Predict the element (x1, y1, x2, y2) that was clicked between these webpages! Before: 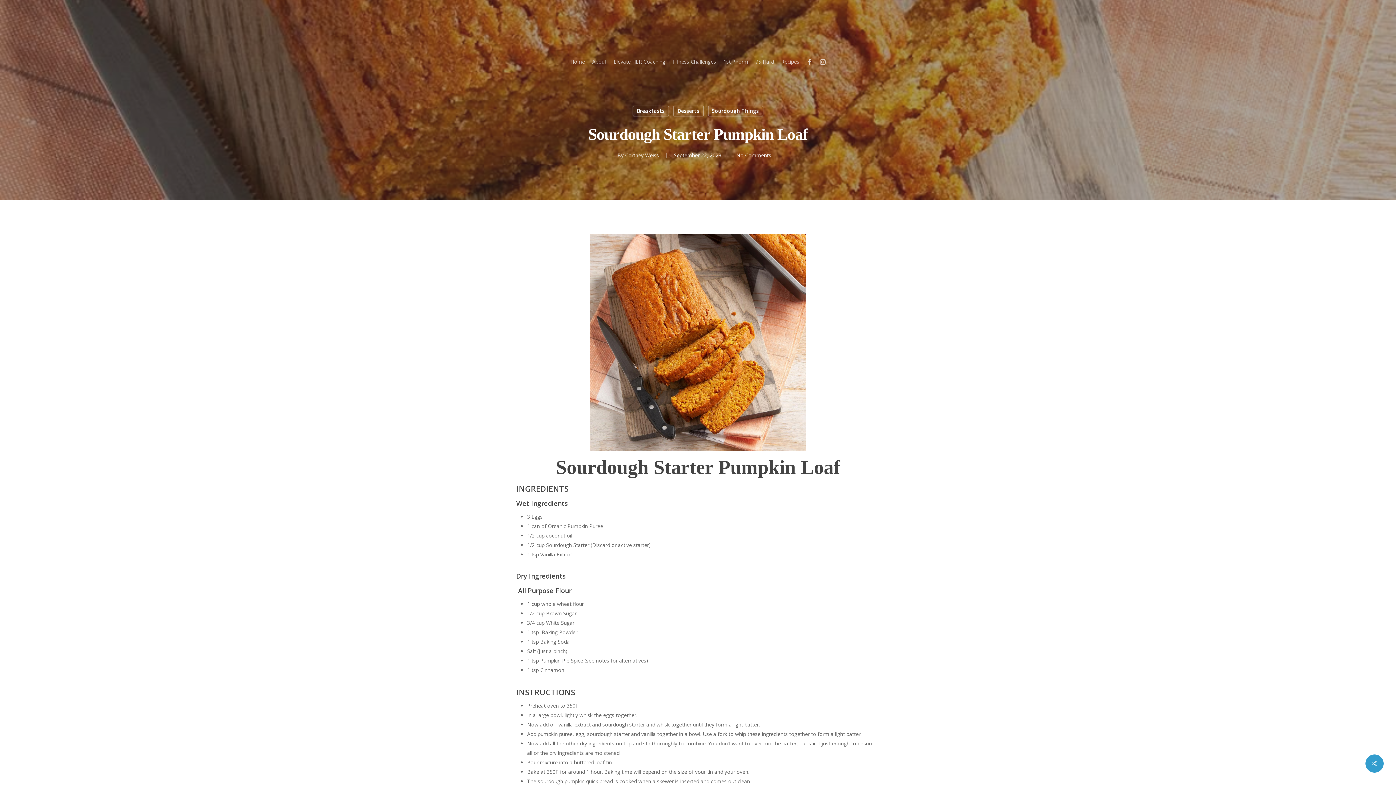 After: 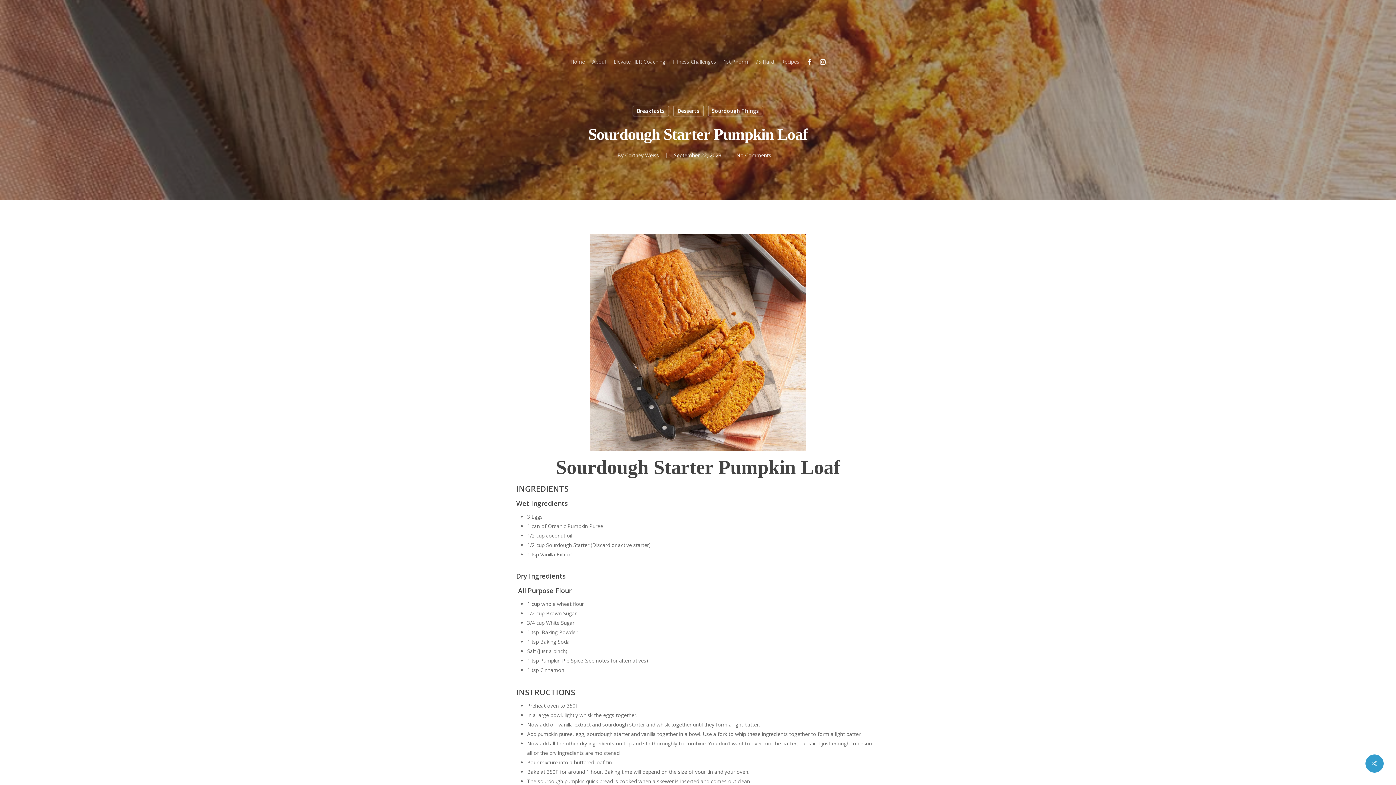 Action: bbox: (803, 57, 816, 65) label: facebook